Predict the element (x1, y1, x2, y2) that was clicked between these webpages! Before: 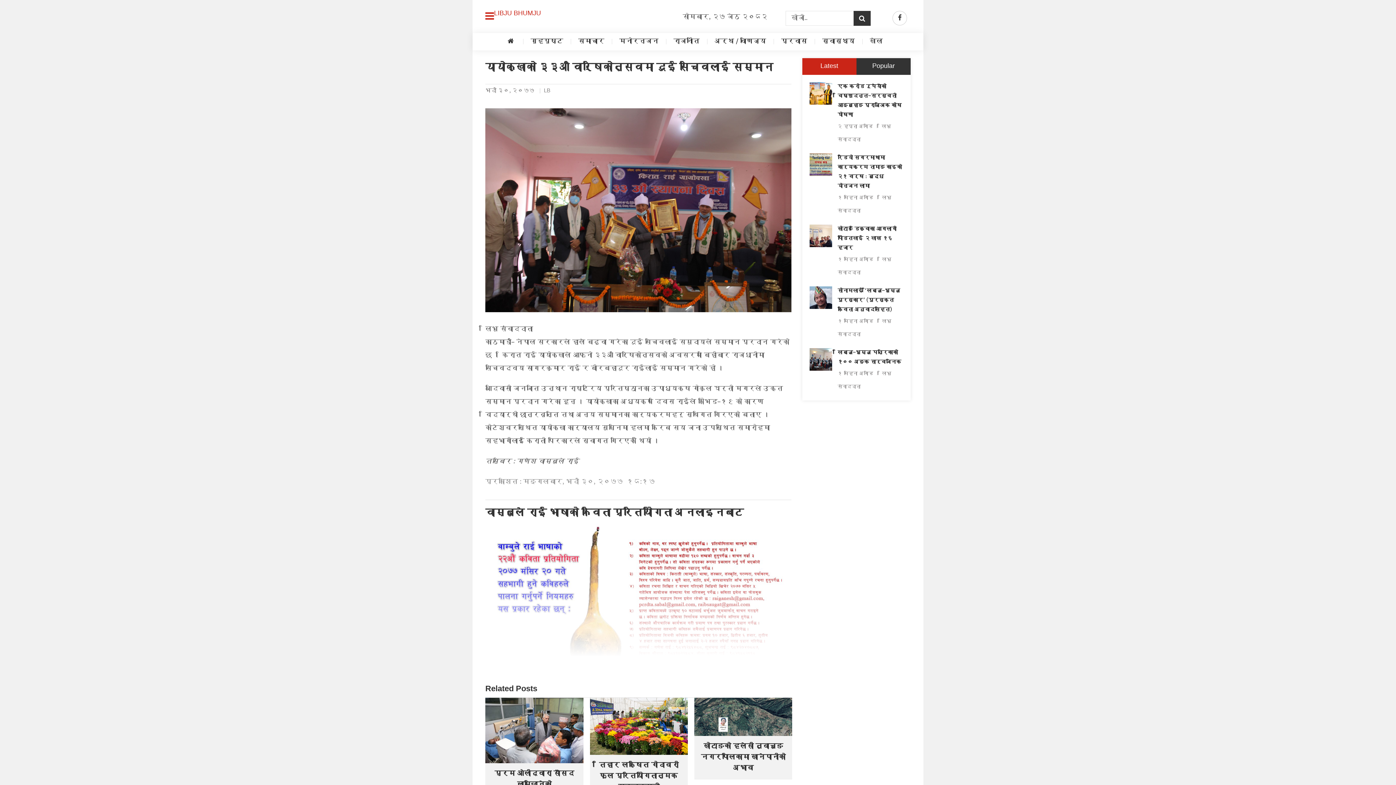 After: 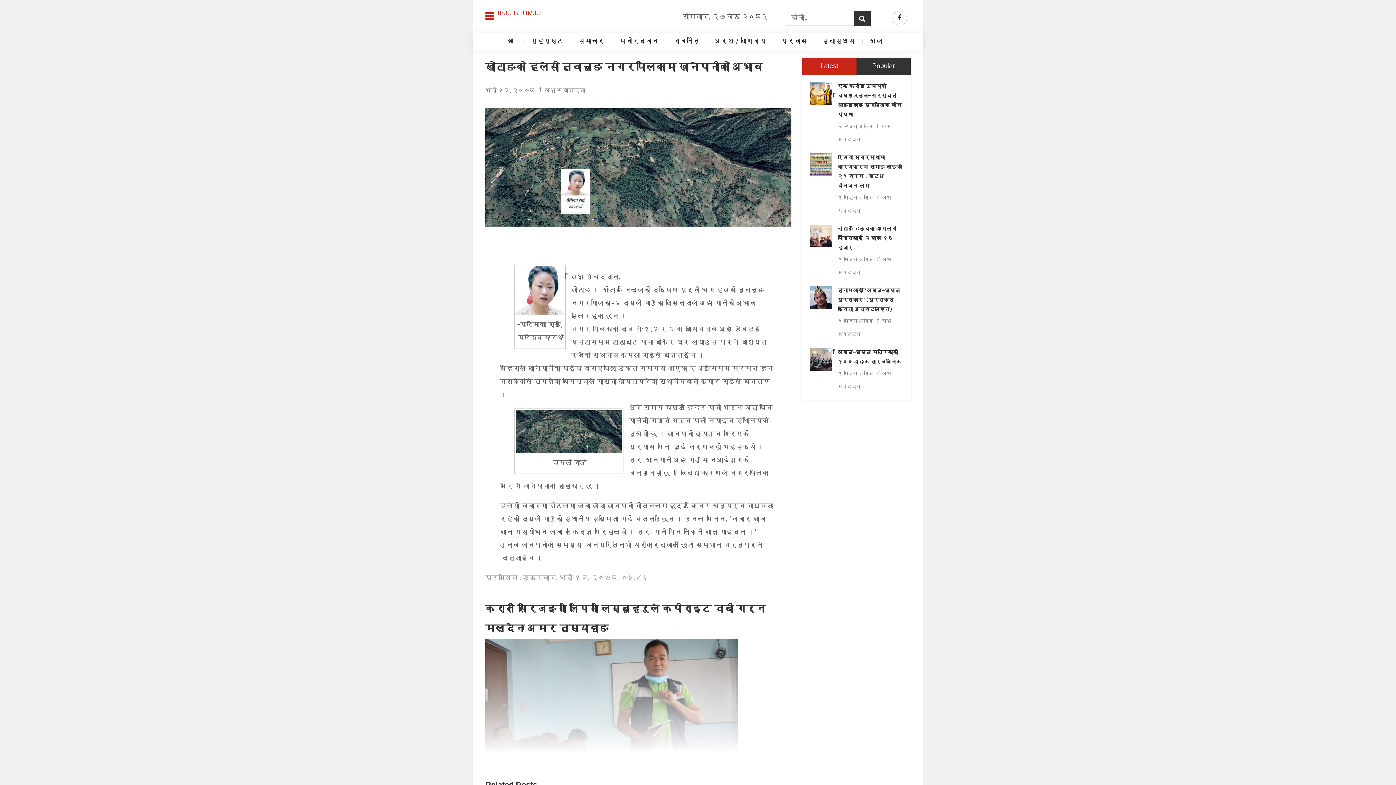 Action: bbox: (694, 698, 792, 736)